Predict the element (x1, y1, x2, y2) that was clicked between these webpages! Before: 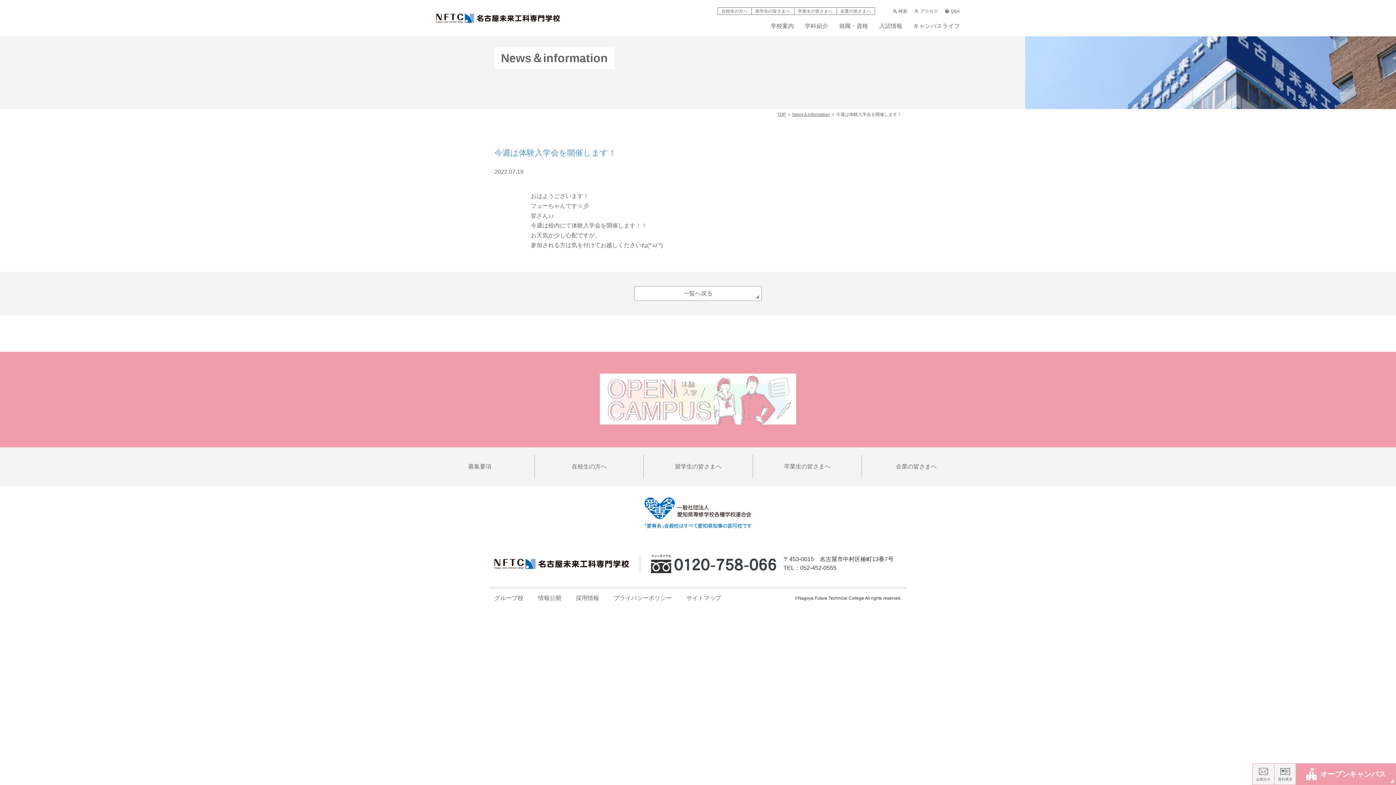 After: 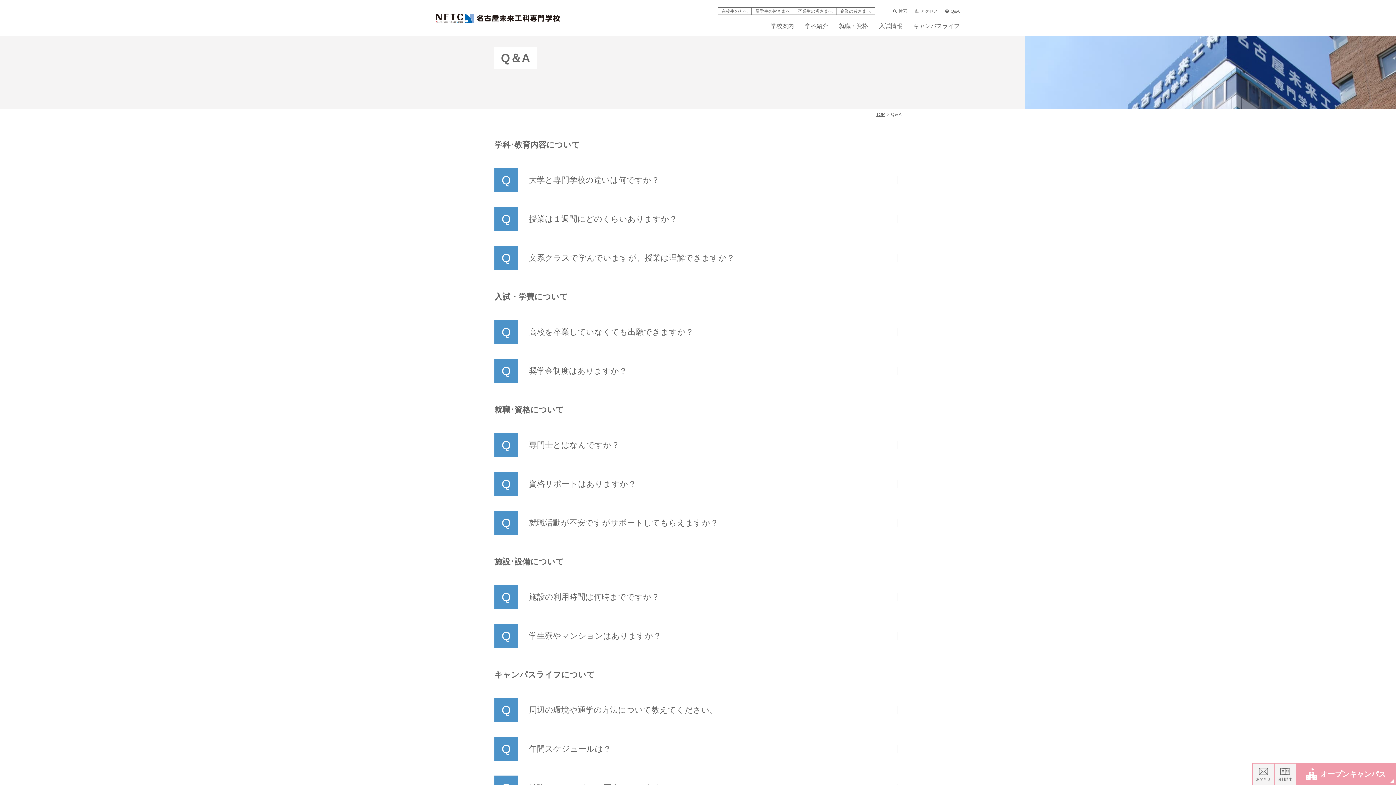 Action: bbox: (945, 8, 960, 13) label: Q&A